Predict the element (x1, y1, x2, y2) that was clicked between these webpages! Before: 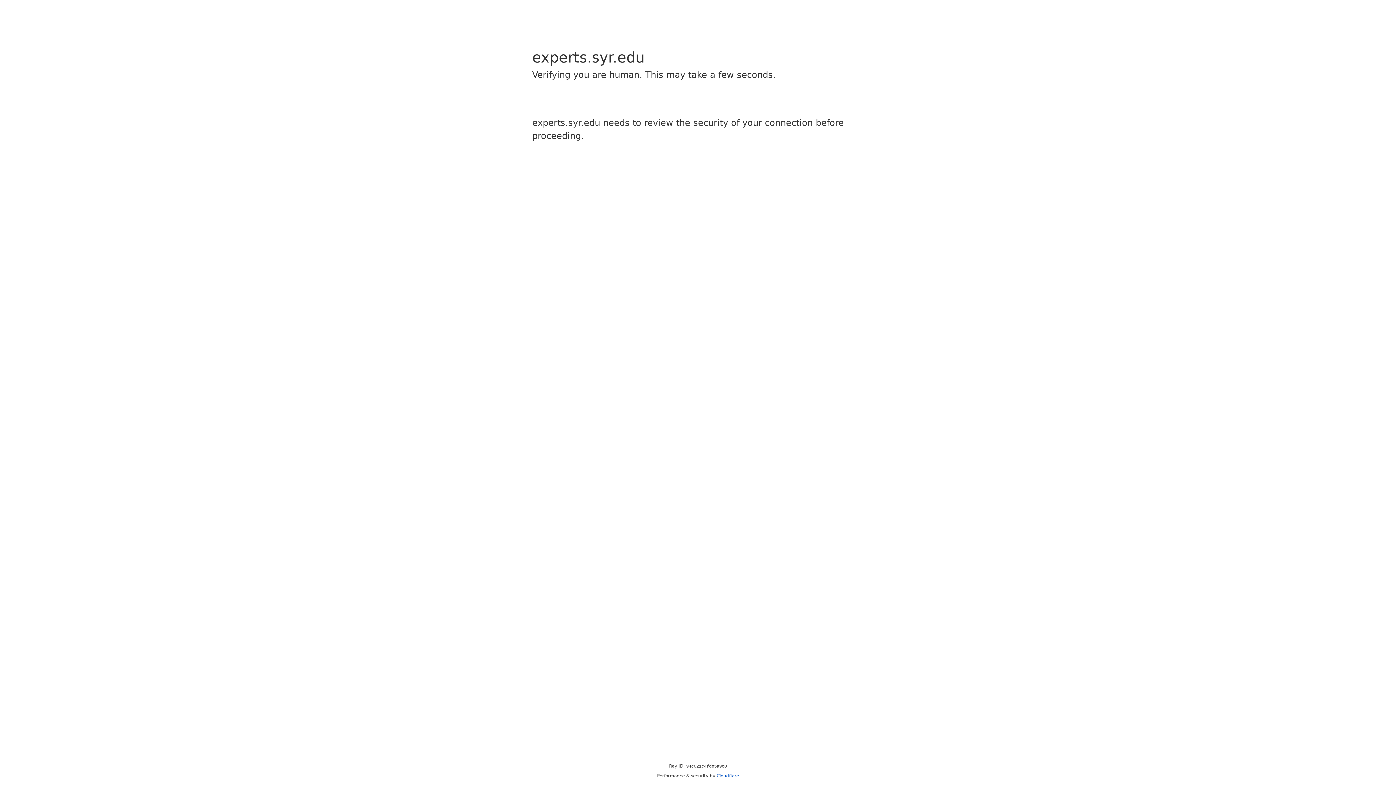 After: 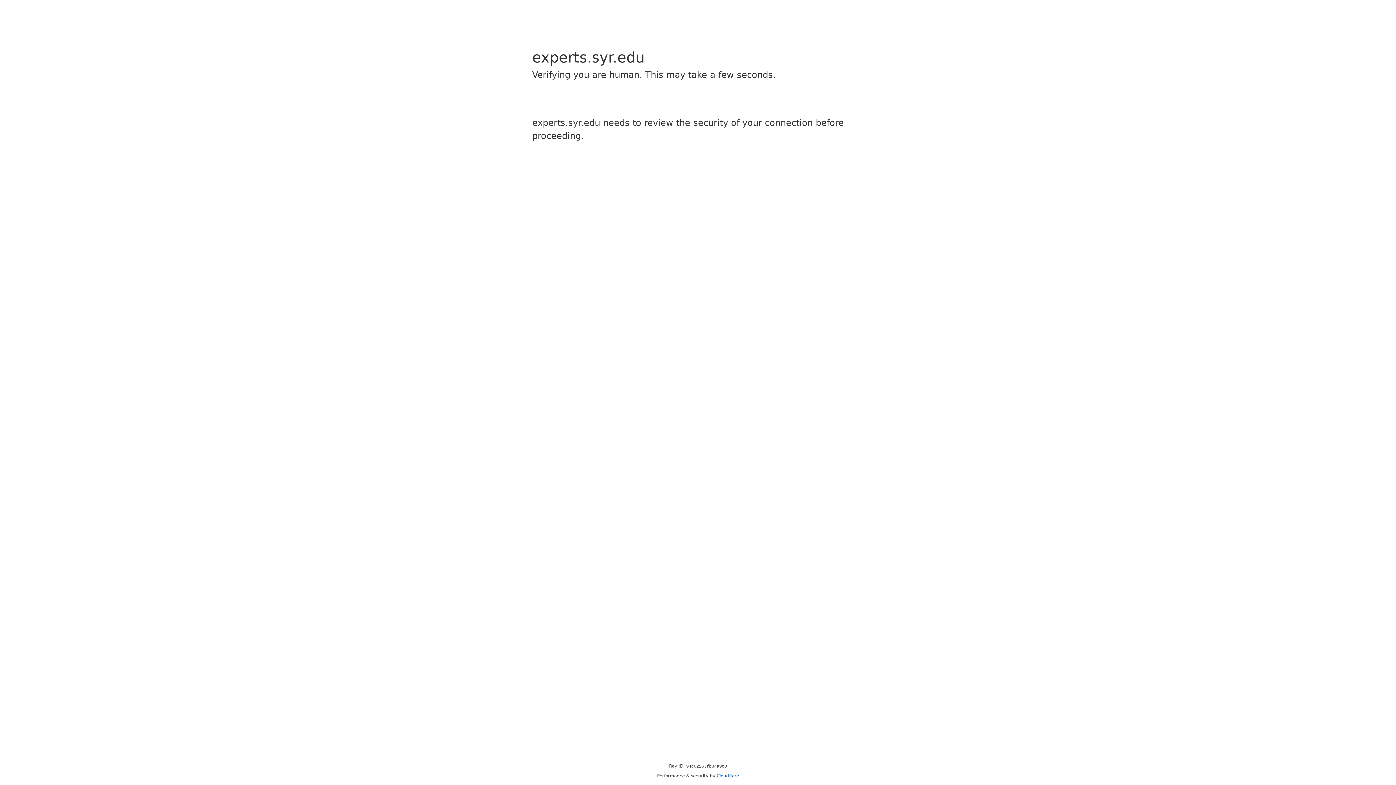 Action: label: Cloudflare bbox: (716, 773, 739, 778)